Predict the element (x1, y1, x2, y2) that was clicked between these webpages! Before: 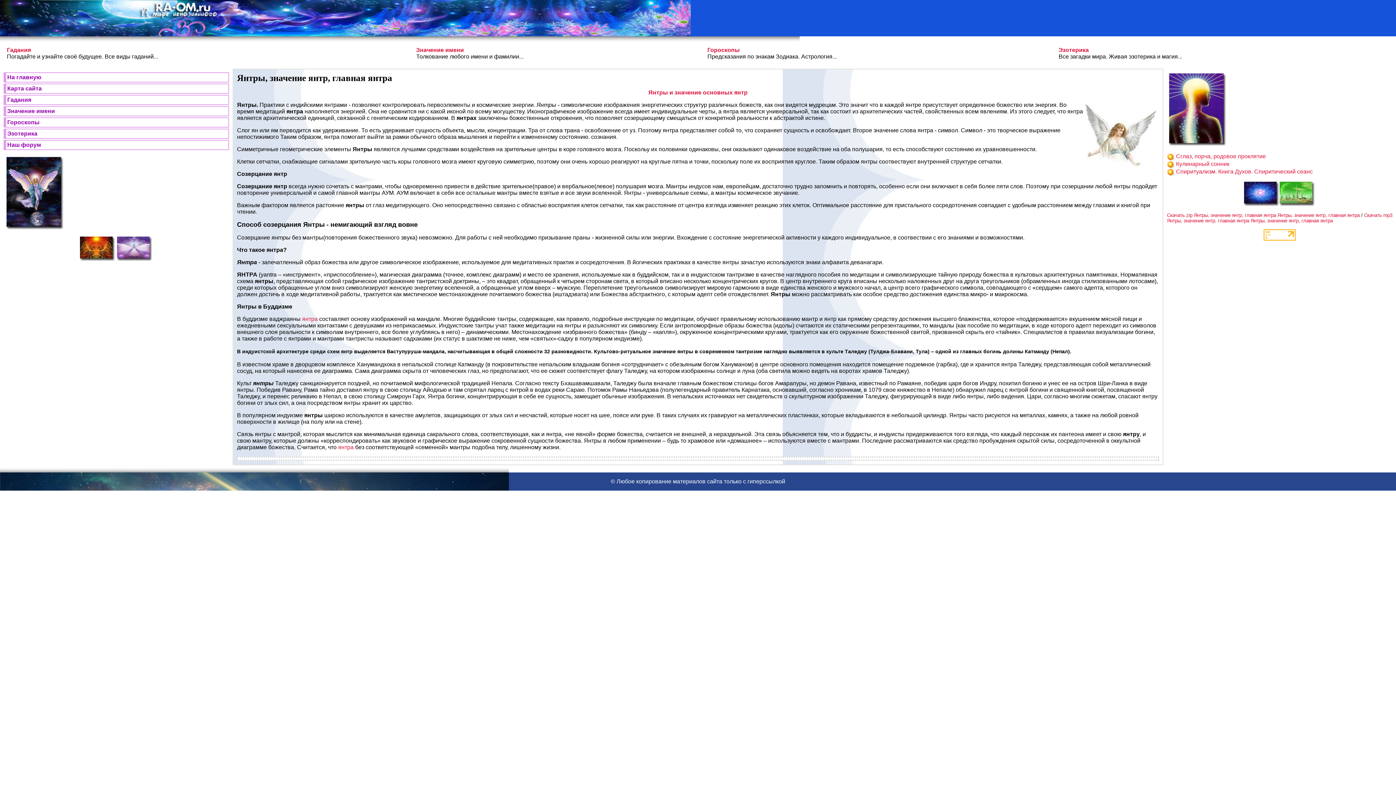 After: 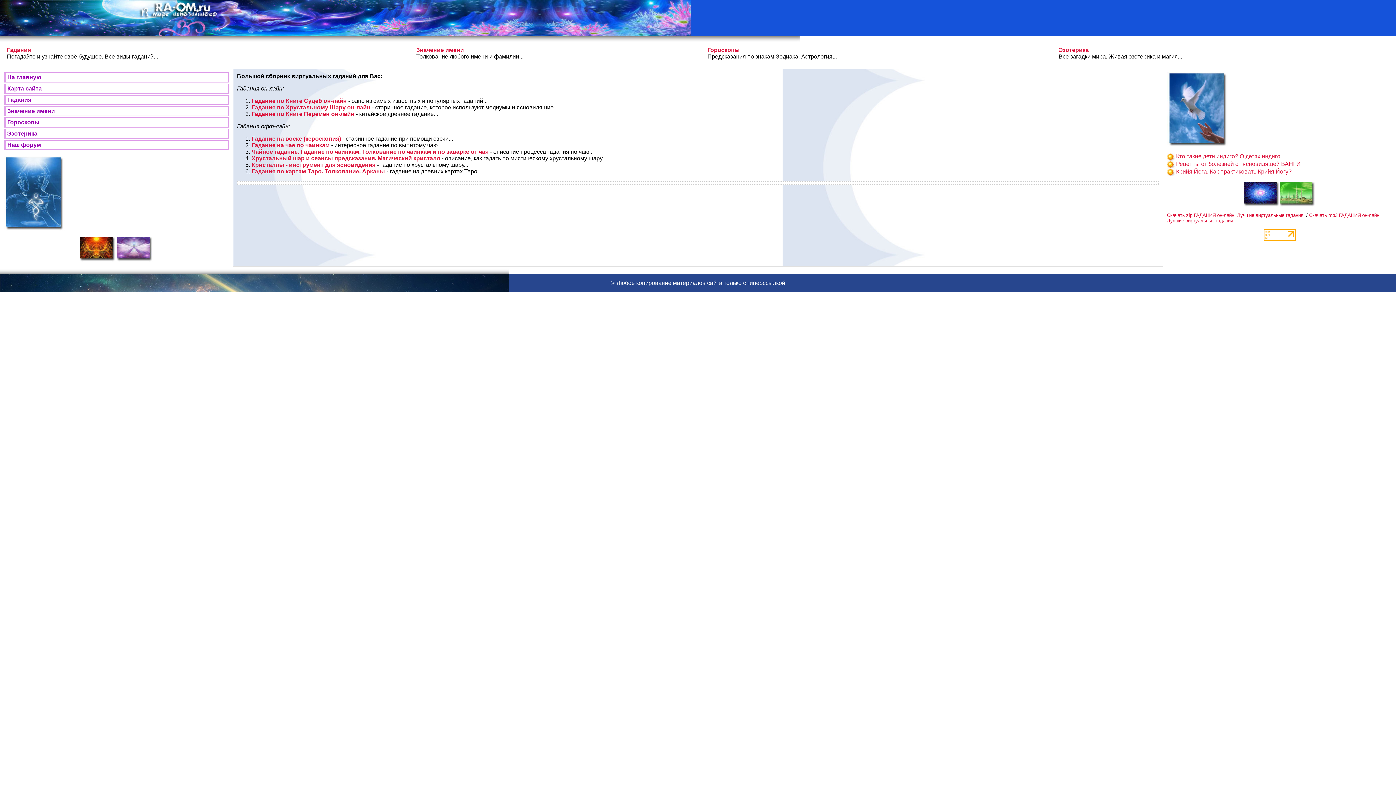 Action: label: Гадания
 bbox: (6, 46, 30, 53)